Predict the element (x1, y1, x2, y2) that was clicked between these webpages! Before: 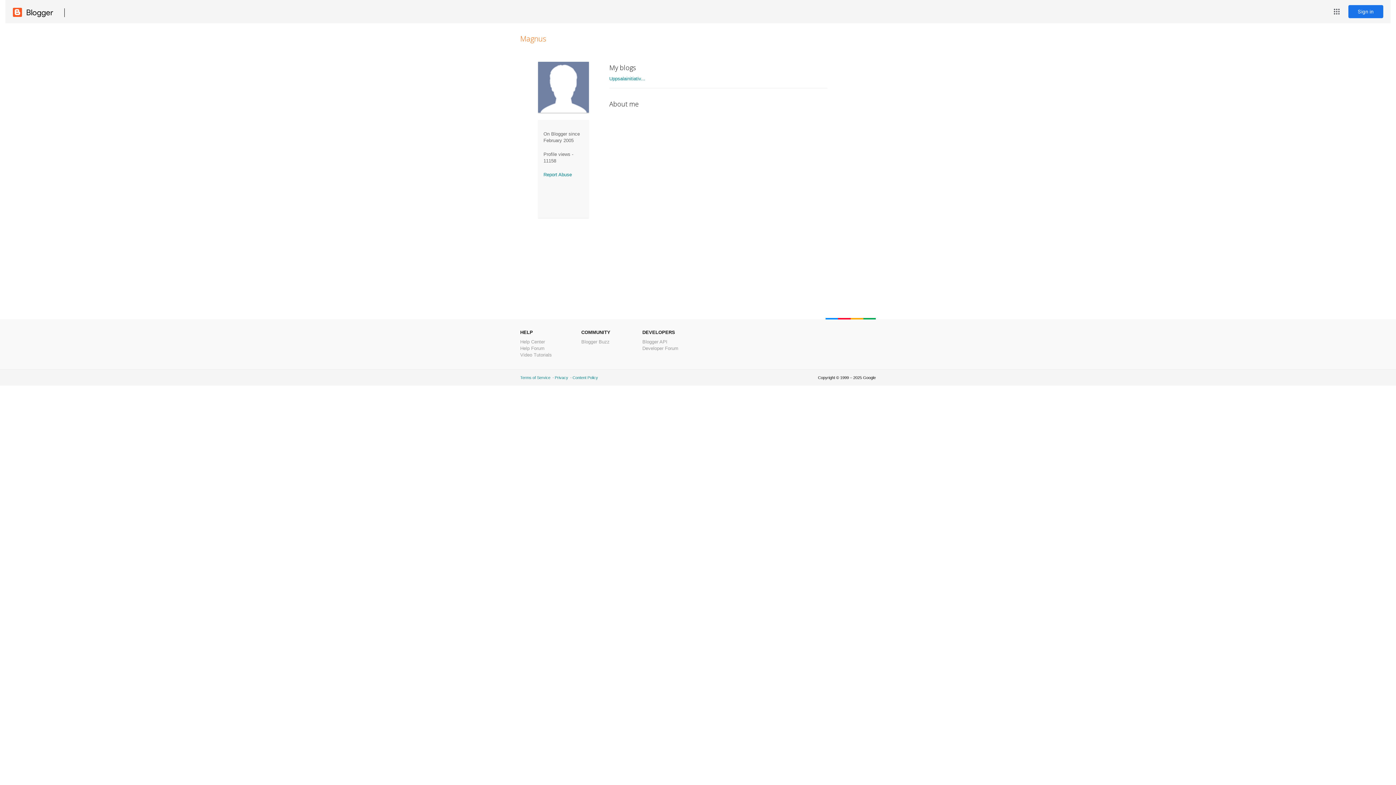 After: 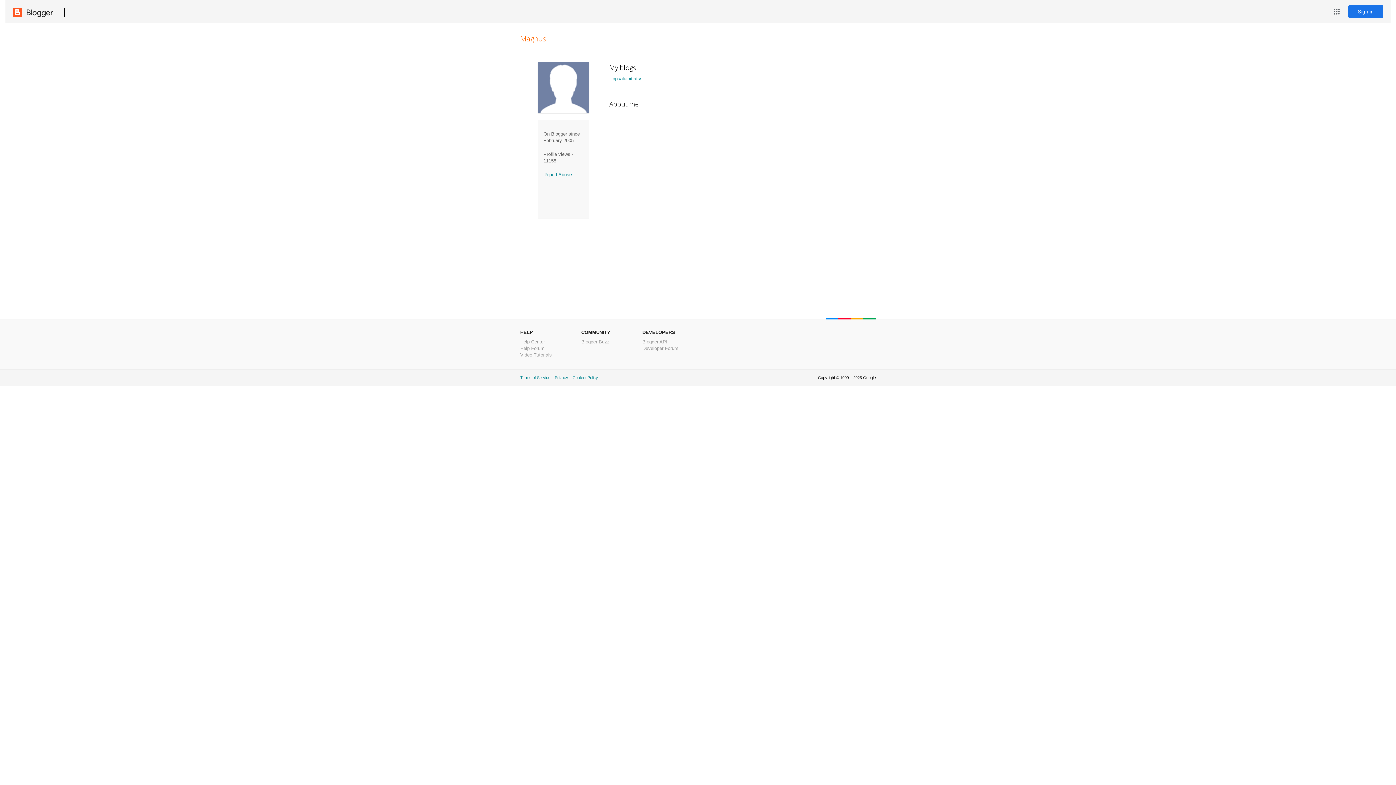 Action: label: Uppsalainitiativ... bbox: (609, 76, 645, 81)